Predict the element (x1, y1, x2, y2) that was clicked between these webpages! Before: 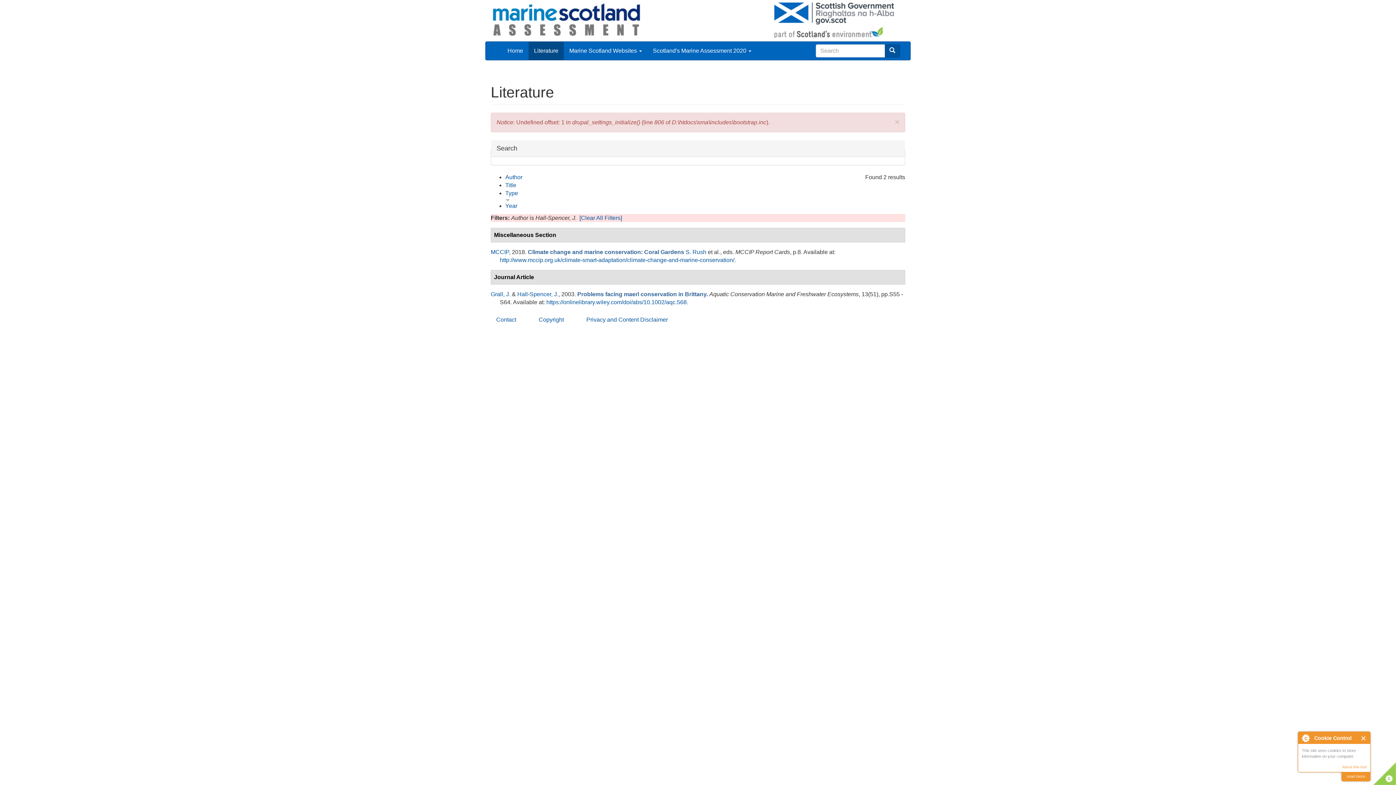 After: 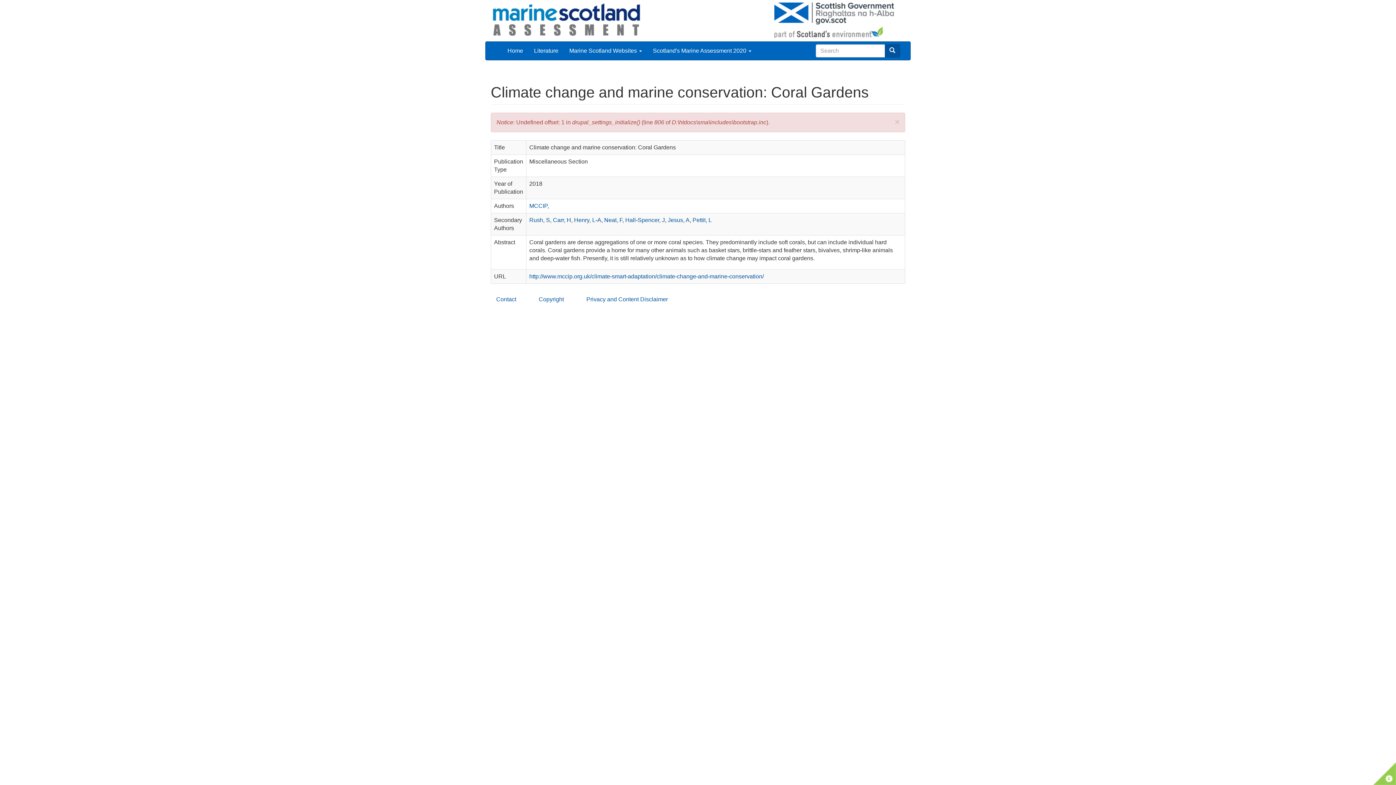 Action: label: Climate change and marine conservation: Coral Gardens bbox: (528, 249, 684, 255)